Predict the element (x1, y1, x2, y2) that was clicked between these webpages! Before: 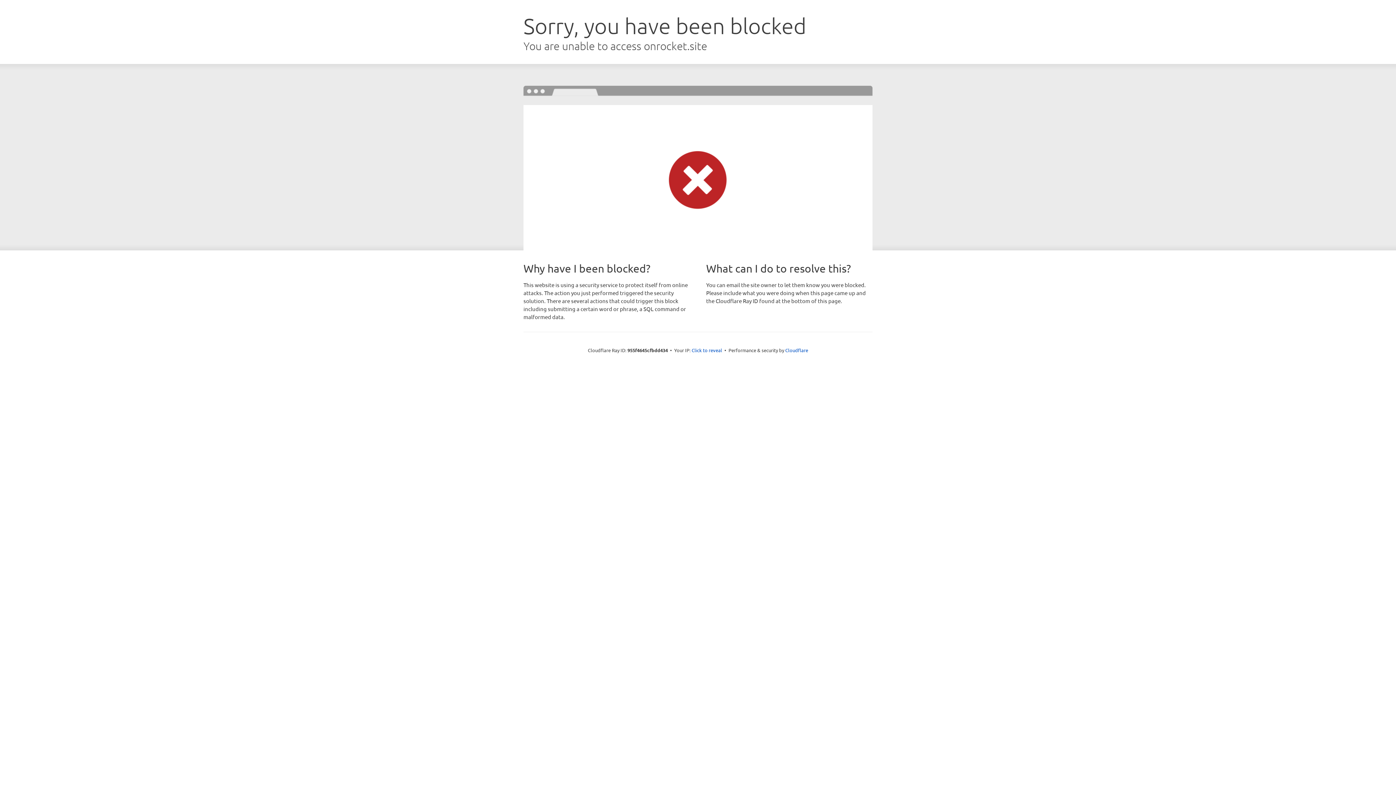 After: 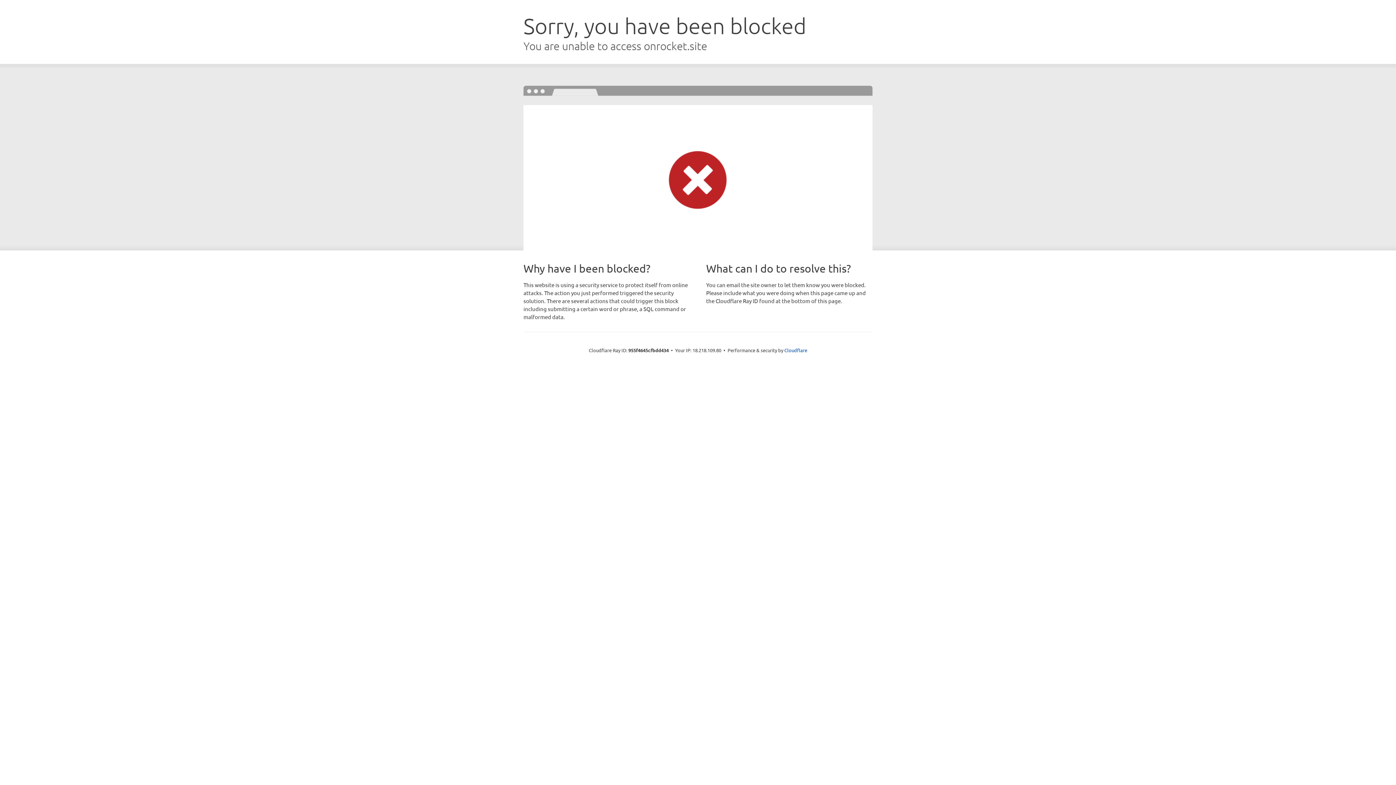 Action: label: Click to reveal bbox: (691, 346, 722, 353)